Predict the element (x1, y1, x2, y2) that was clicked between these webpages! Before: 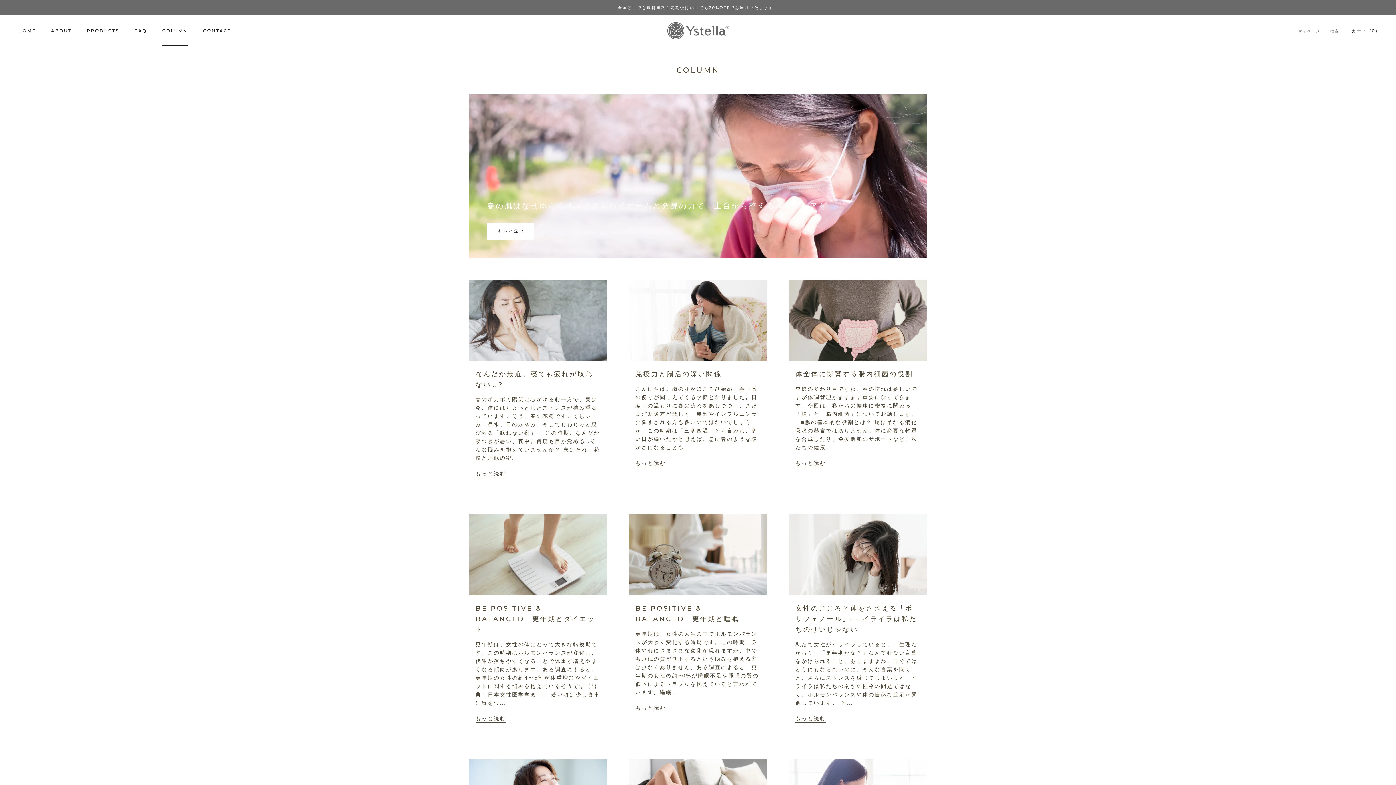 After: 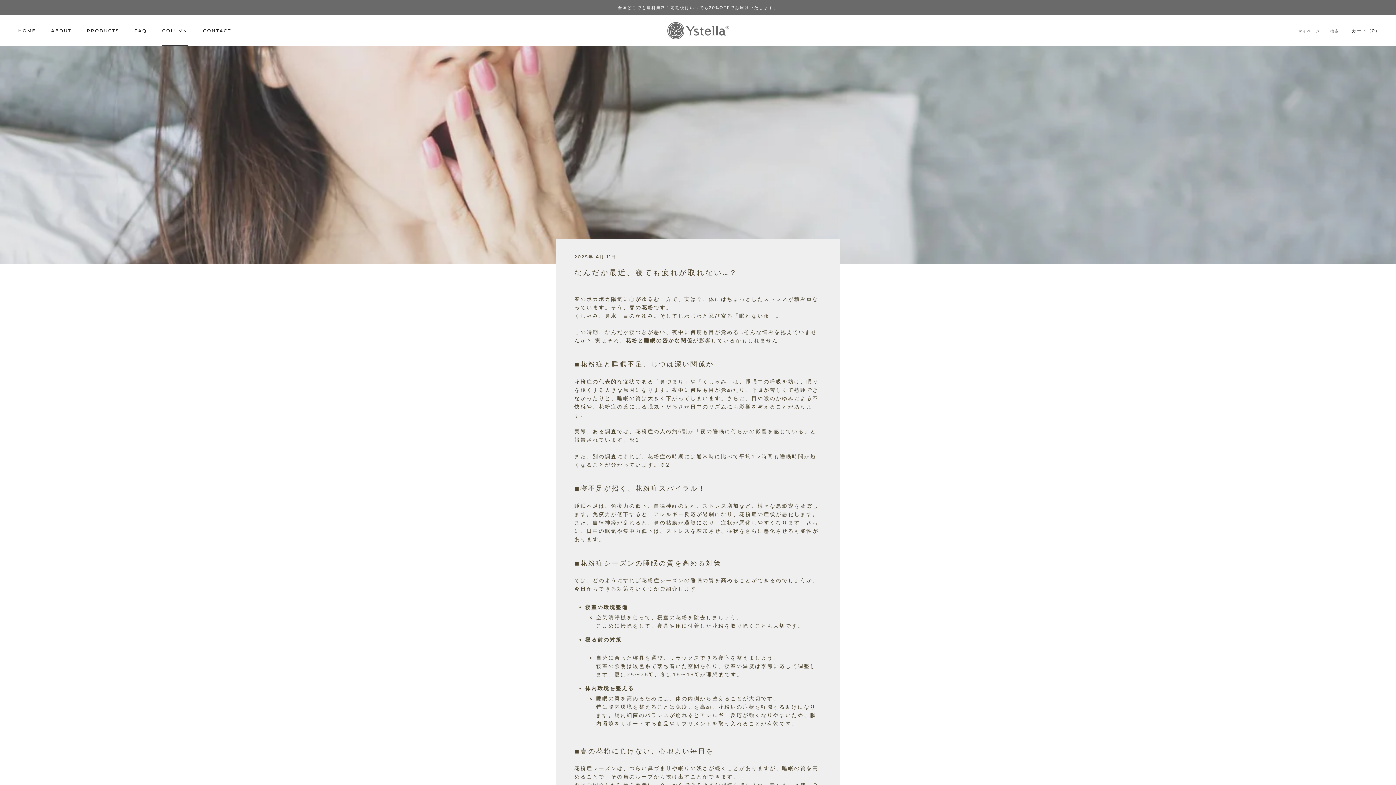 Action: bbox: (469, 279, 607, 361)